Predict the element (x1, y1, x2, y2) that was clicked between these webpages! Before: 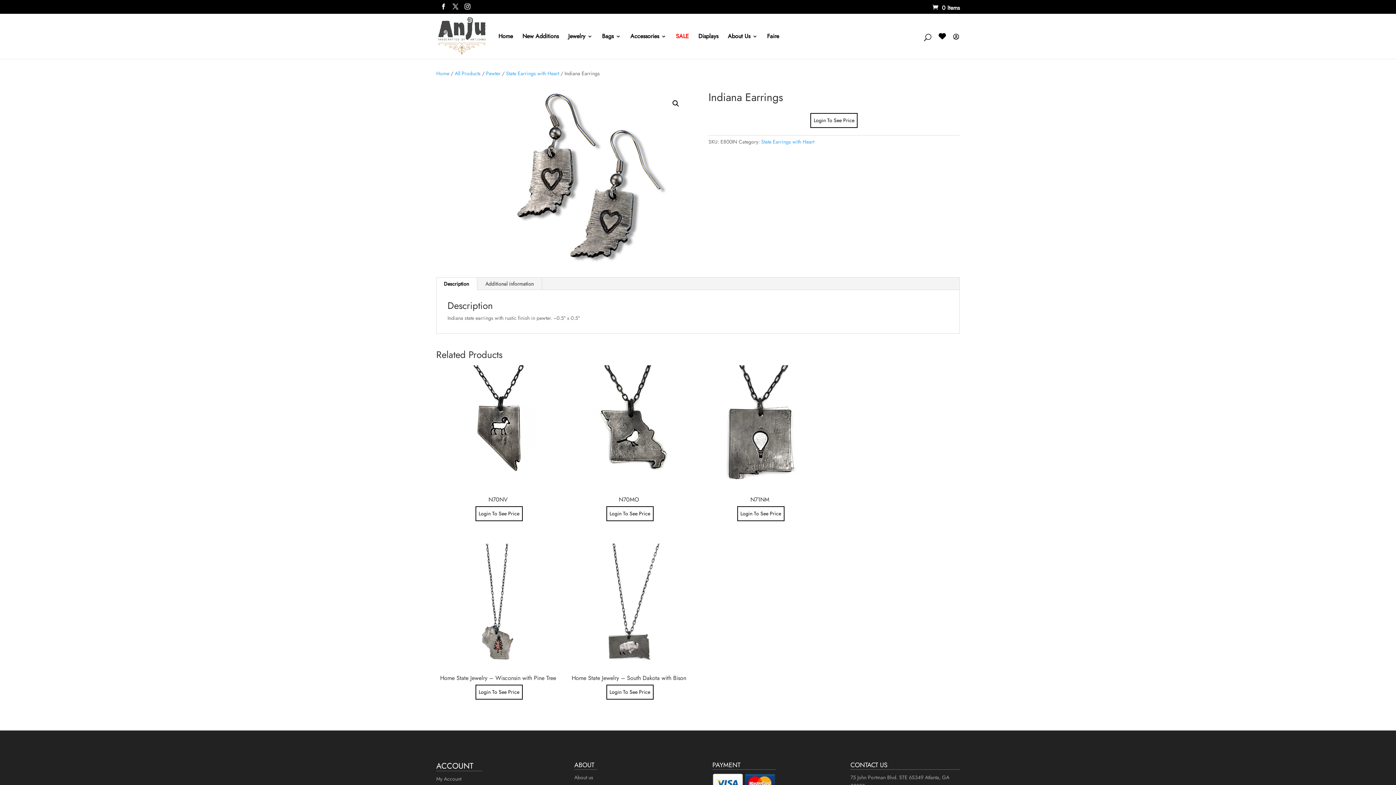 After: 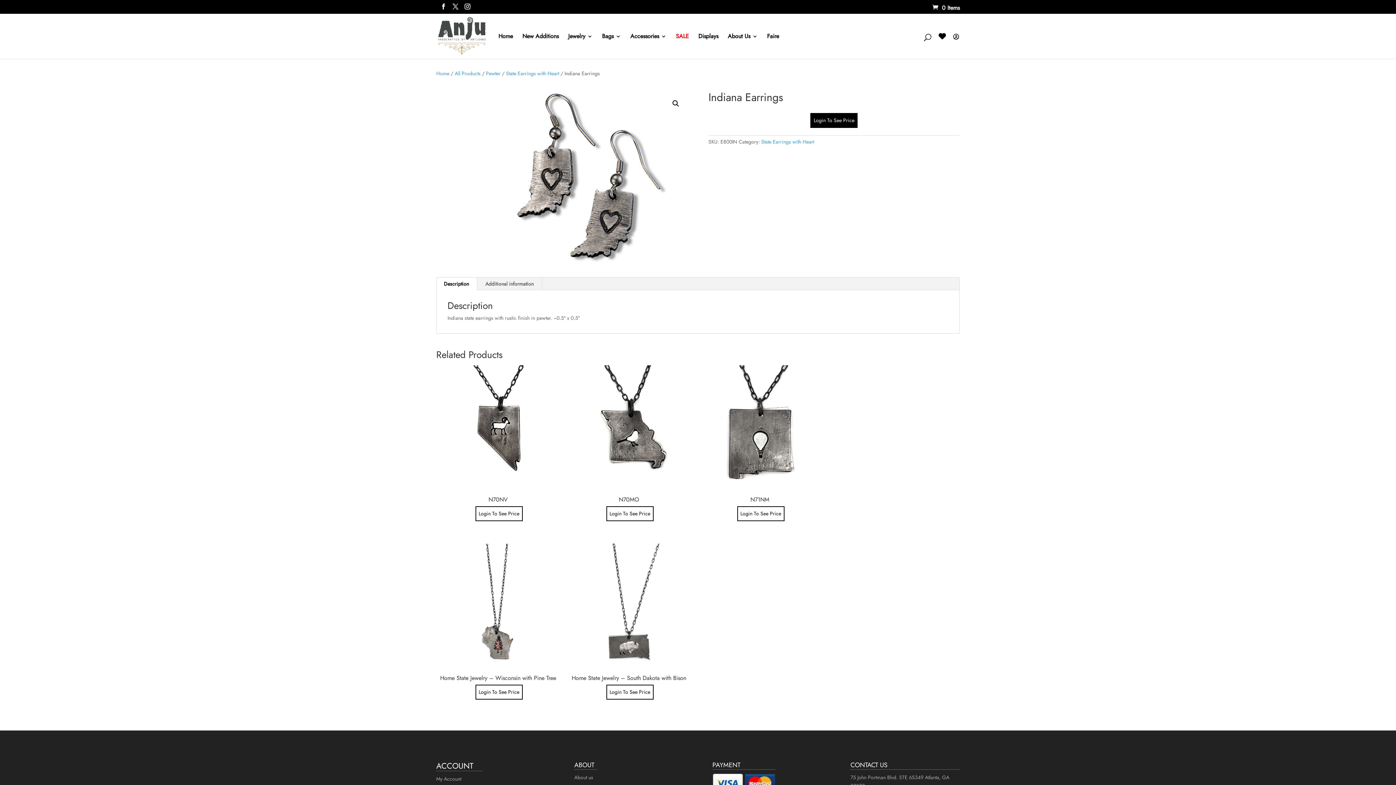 Action: label: Login To See Price bbox: (810, 113, 857, 128)